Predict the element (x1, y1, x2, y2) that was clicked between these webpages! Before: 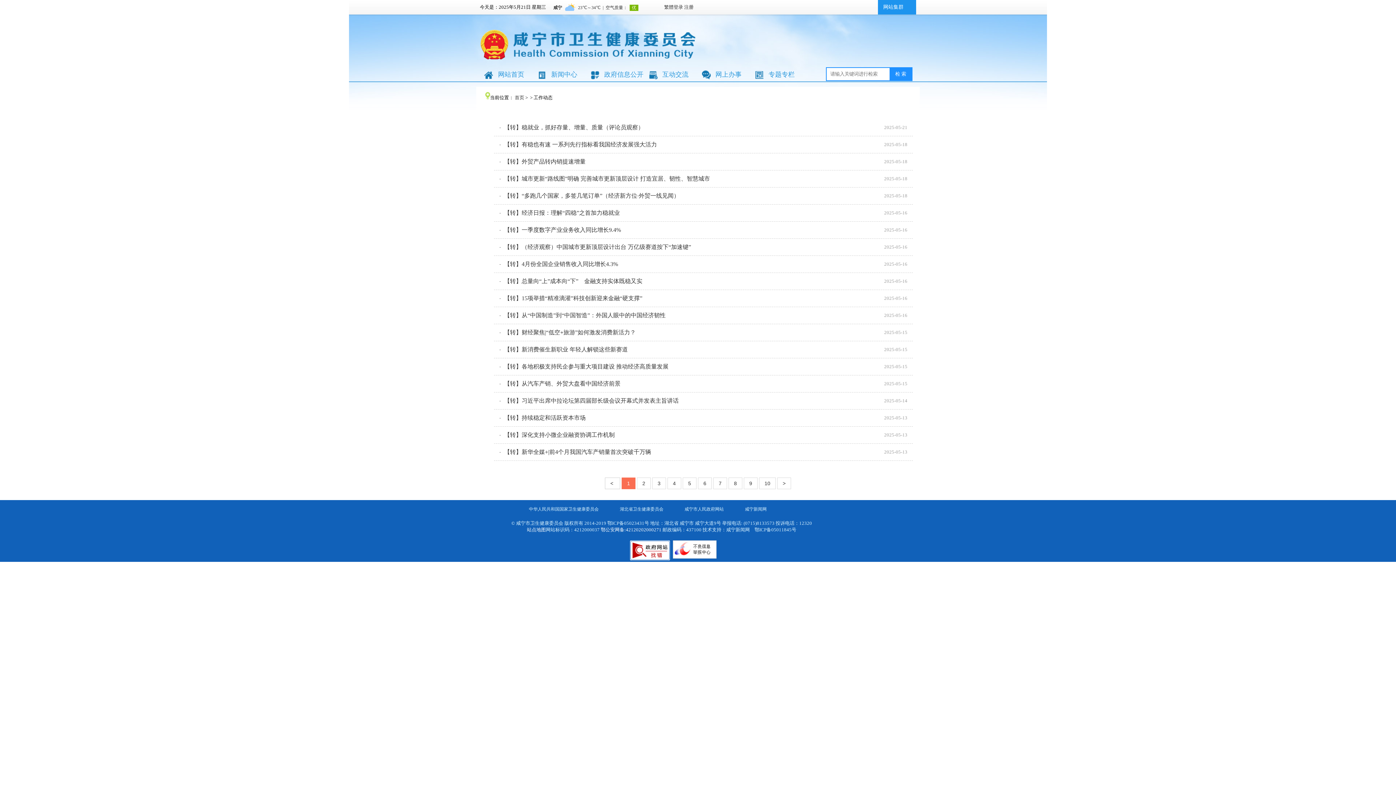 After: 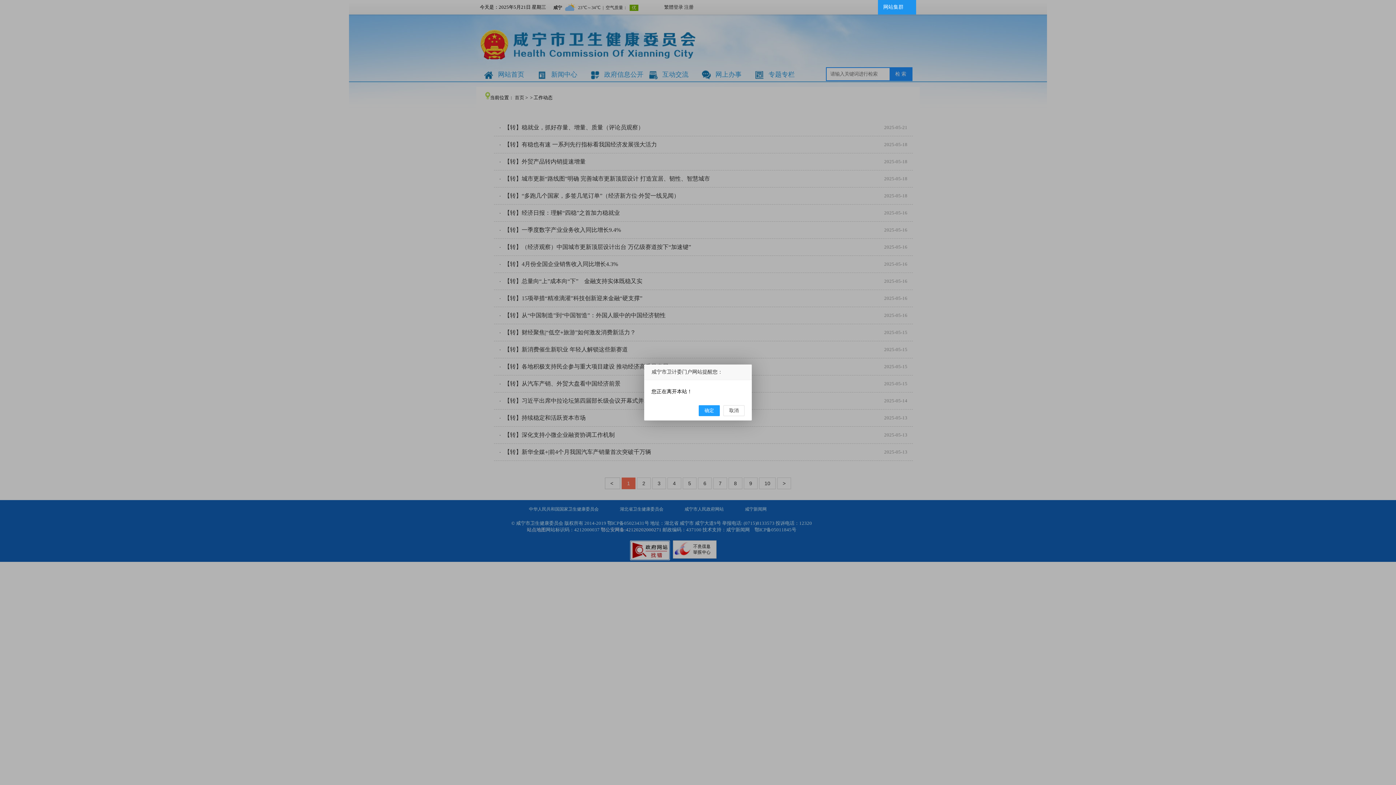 Action: bbox: (500, 158, 585, 164) label: 【转】外贸产品转内销提速增量